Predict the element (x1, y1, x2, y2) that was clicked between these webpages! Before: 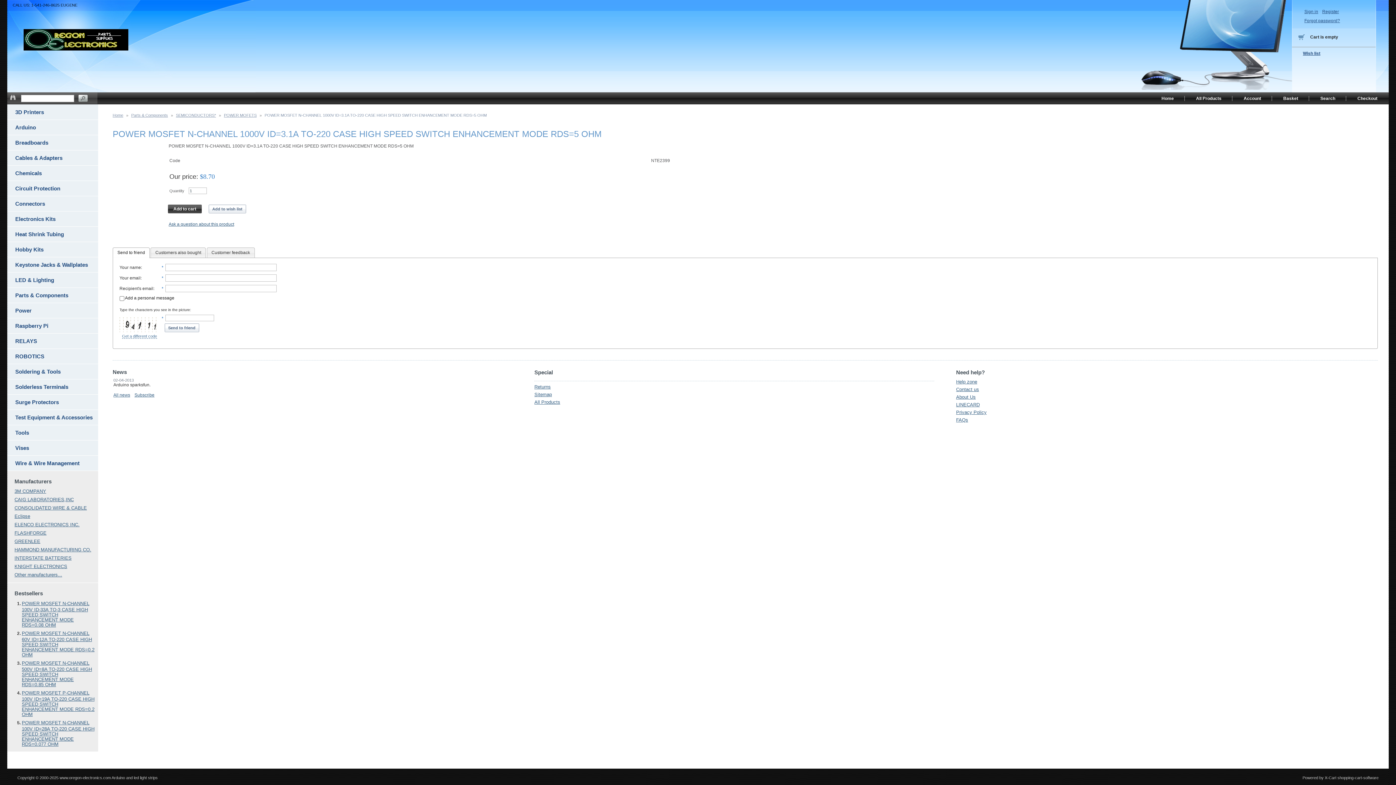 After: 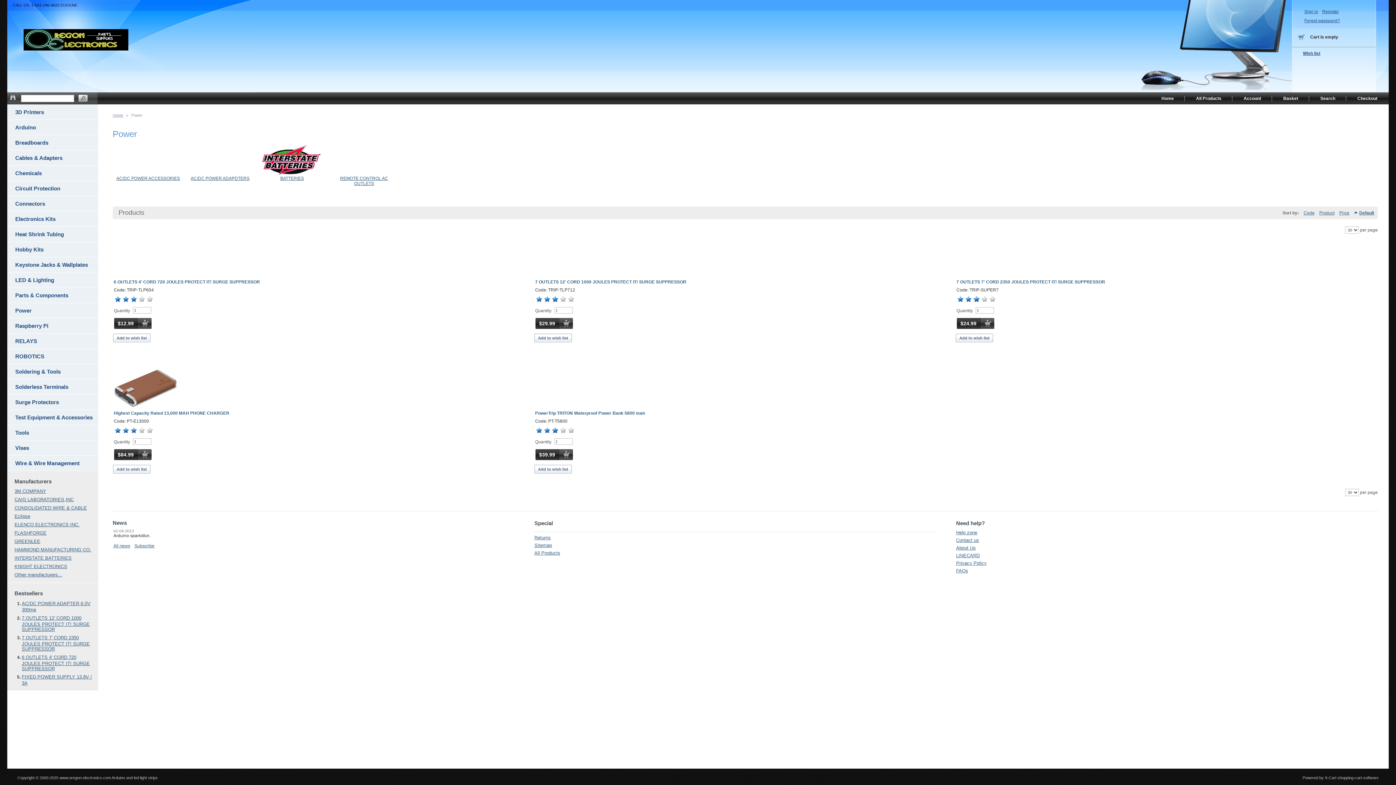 Action: bbox: (15, 307, 31, 313) label: Power